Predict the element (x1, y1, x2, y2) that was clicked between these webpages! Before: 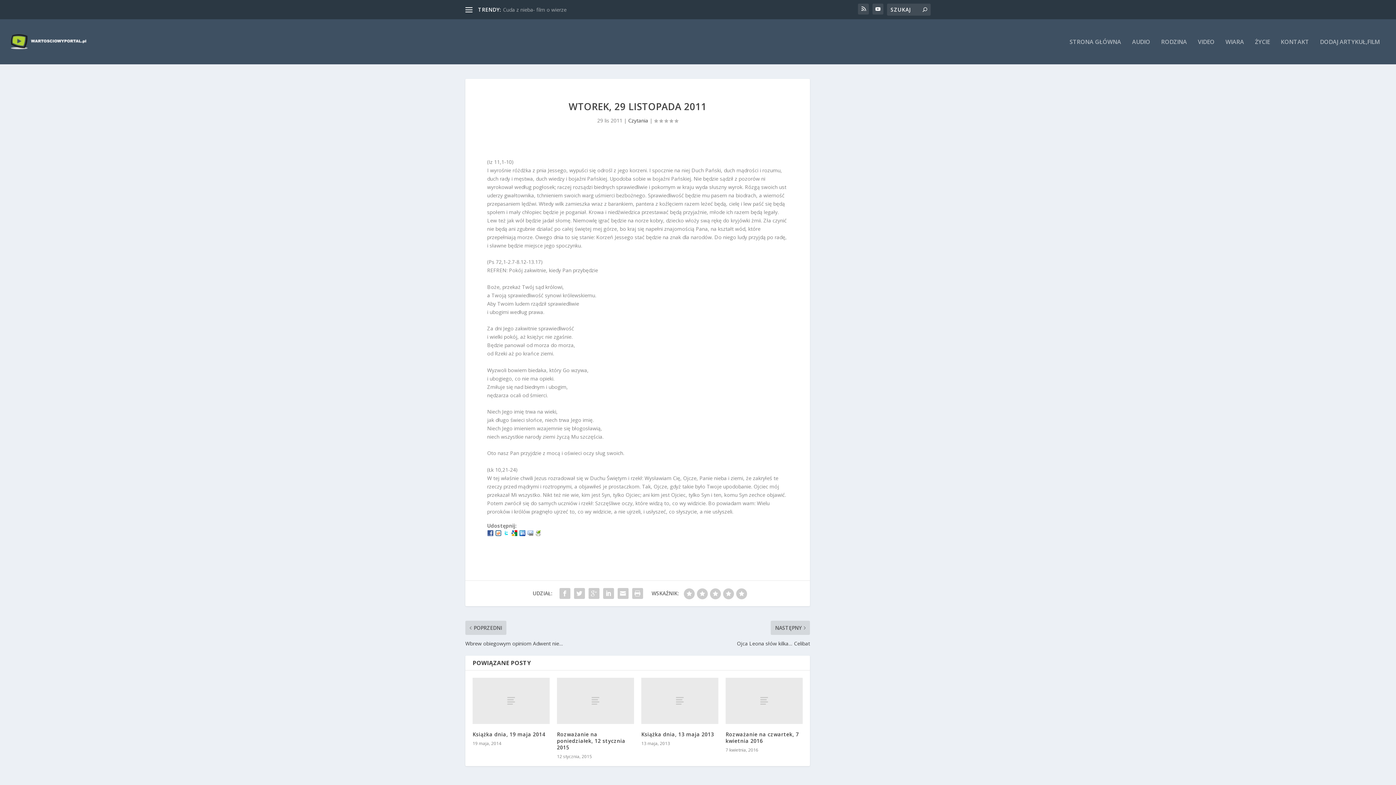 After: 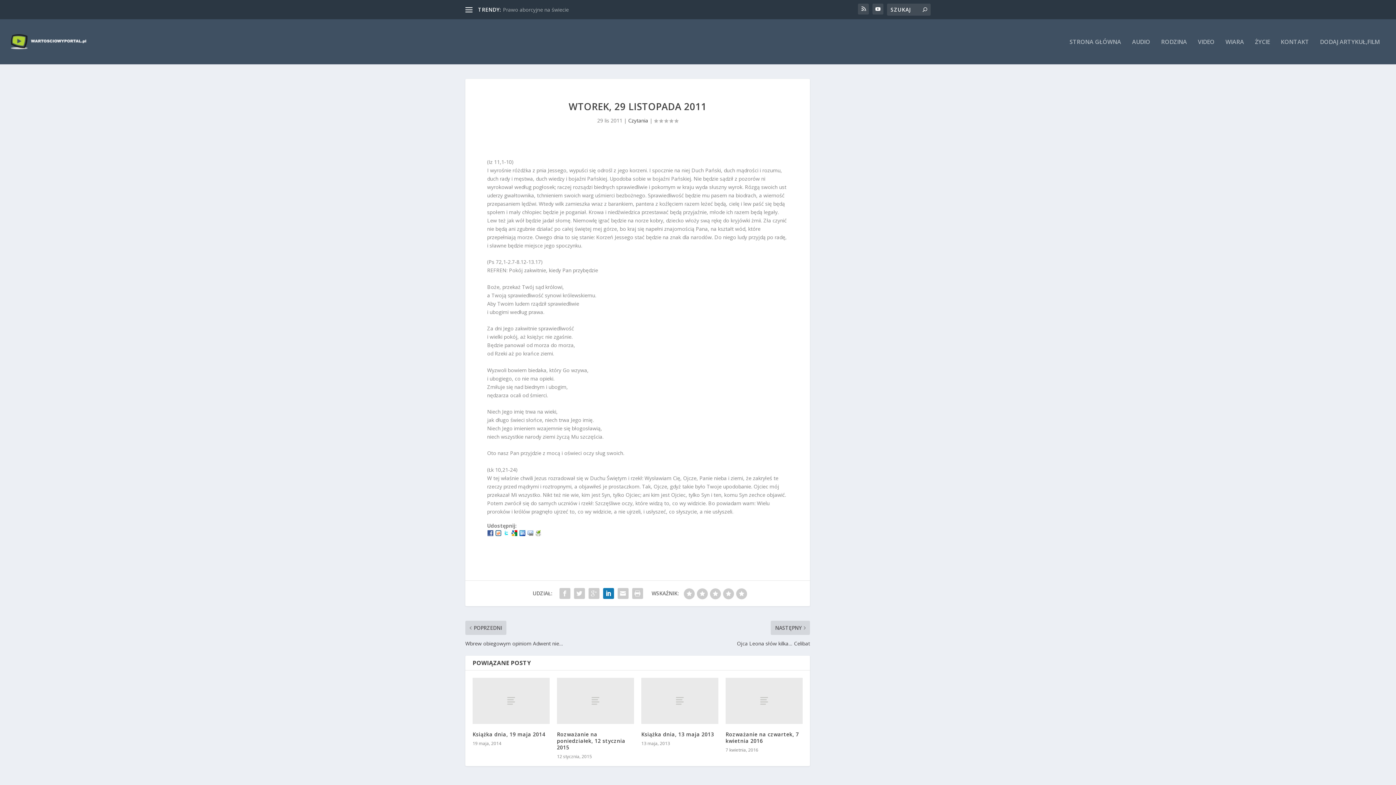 Action: bbox: (601, 586, 615, 600)